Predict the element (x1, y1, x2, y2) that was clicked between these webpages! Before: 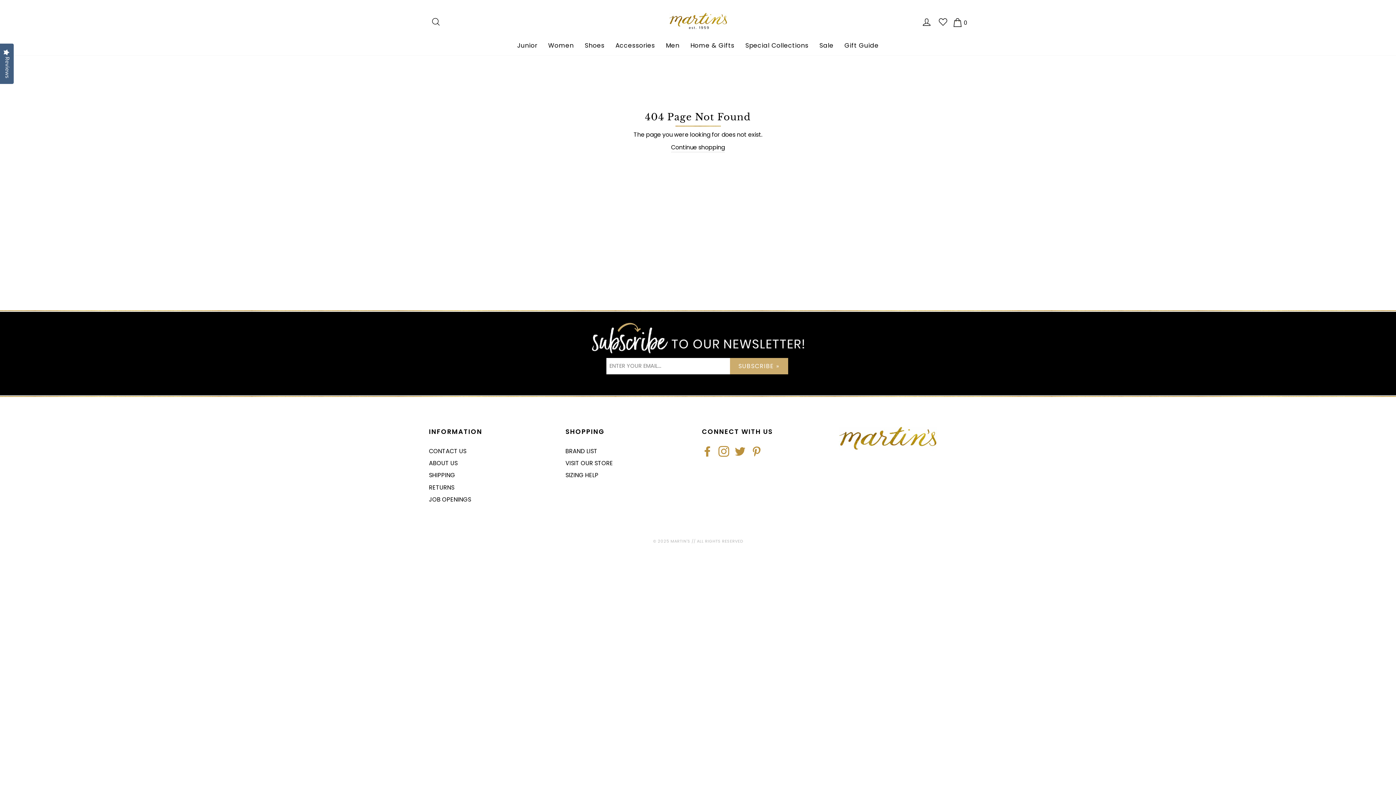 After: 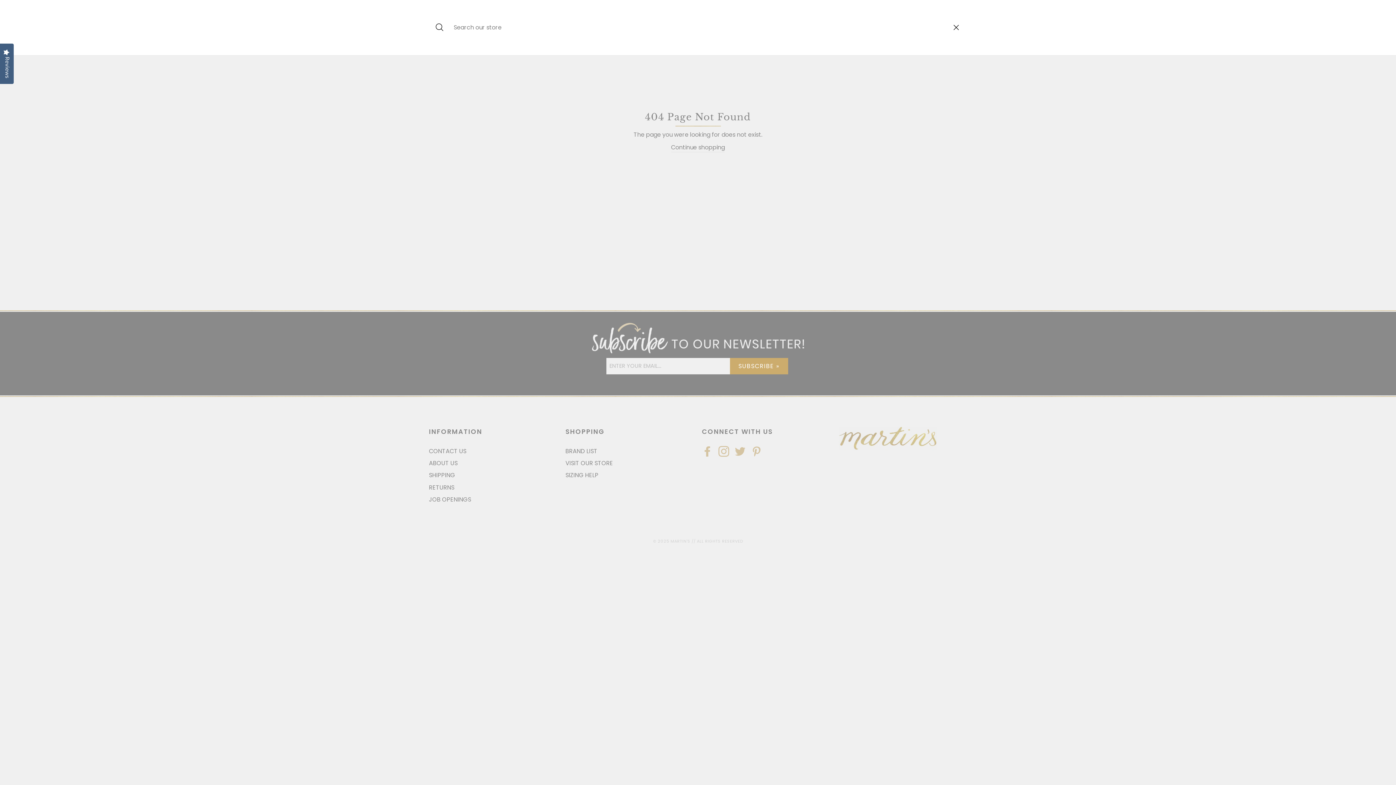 Action: bbox: (424, 13, 445, 29)